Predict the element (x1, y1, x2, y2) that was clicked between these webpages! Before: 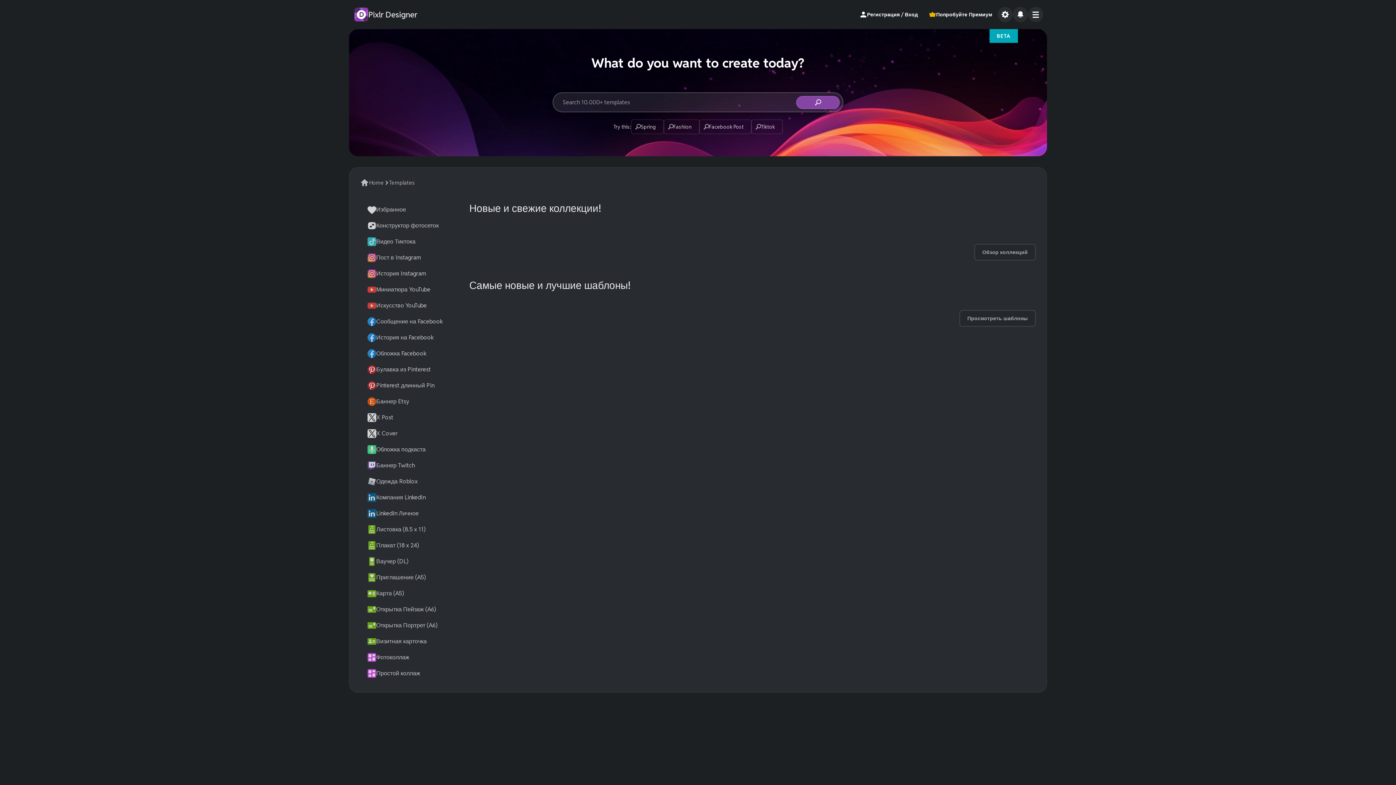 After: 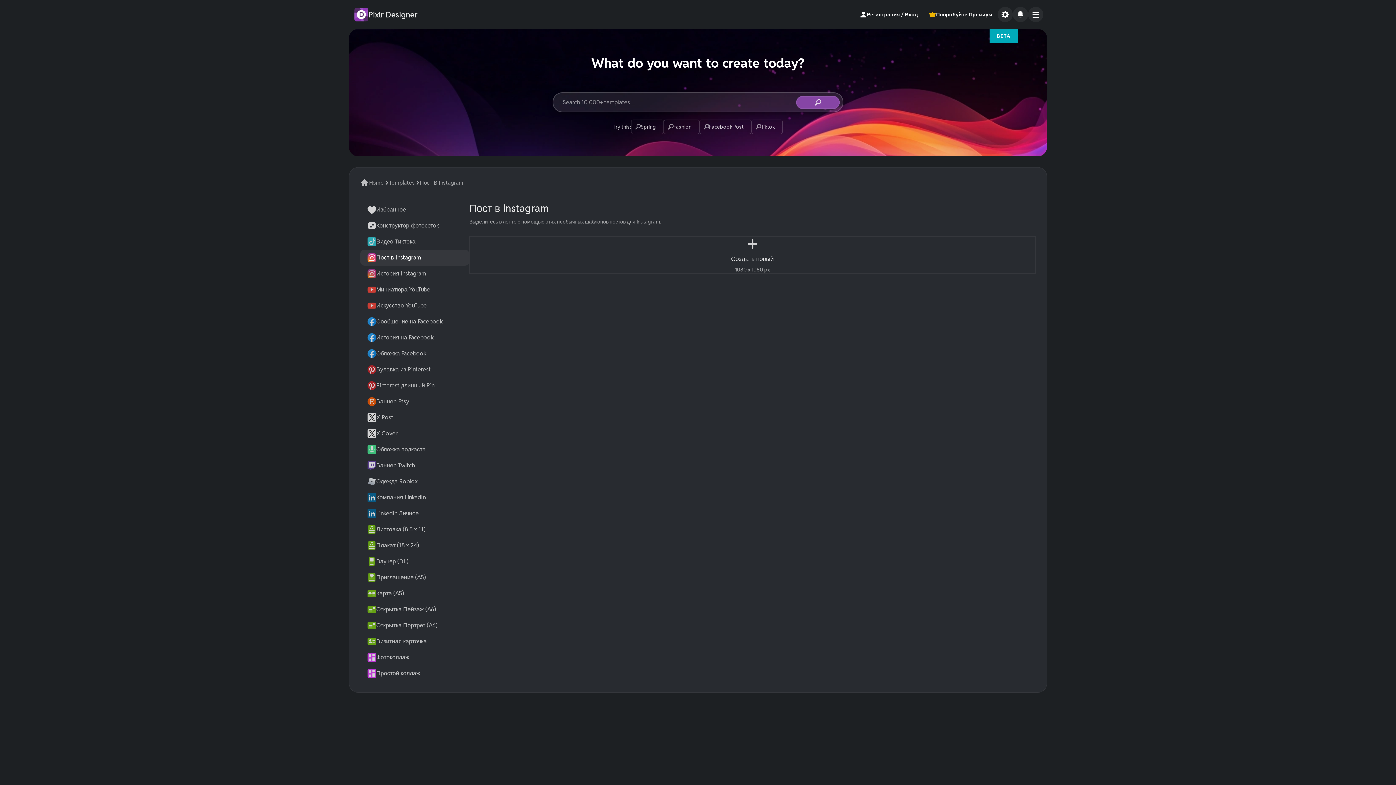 Action: bbox: (360, 249, 469, 265) label: Пост в Instagram